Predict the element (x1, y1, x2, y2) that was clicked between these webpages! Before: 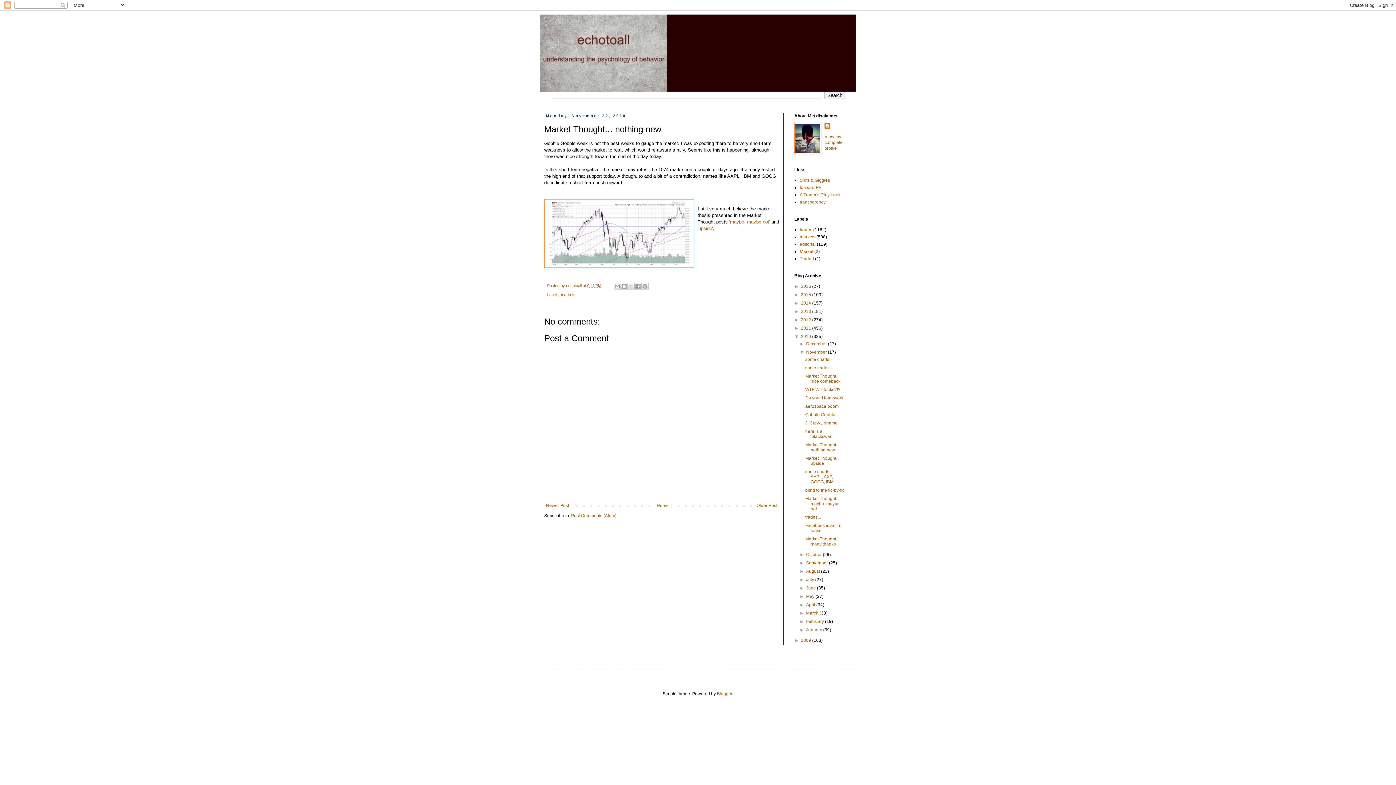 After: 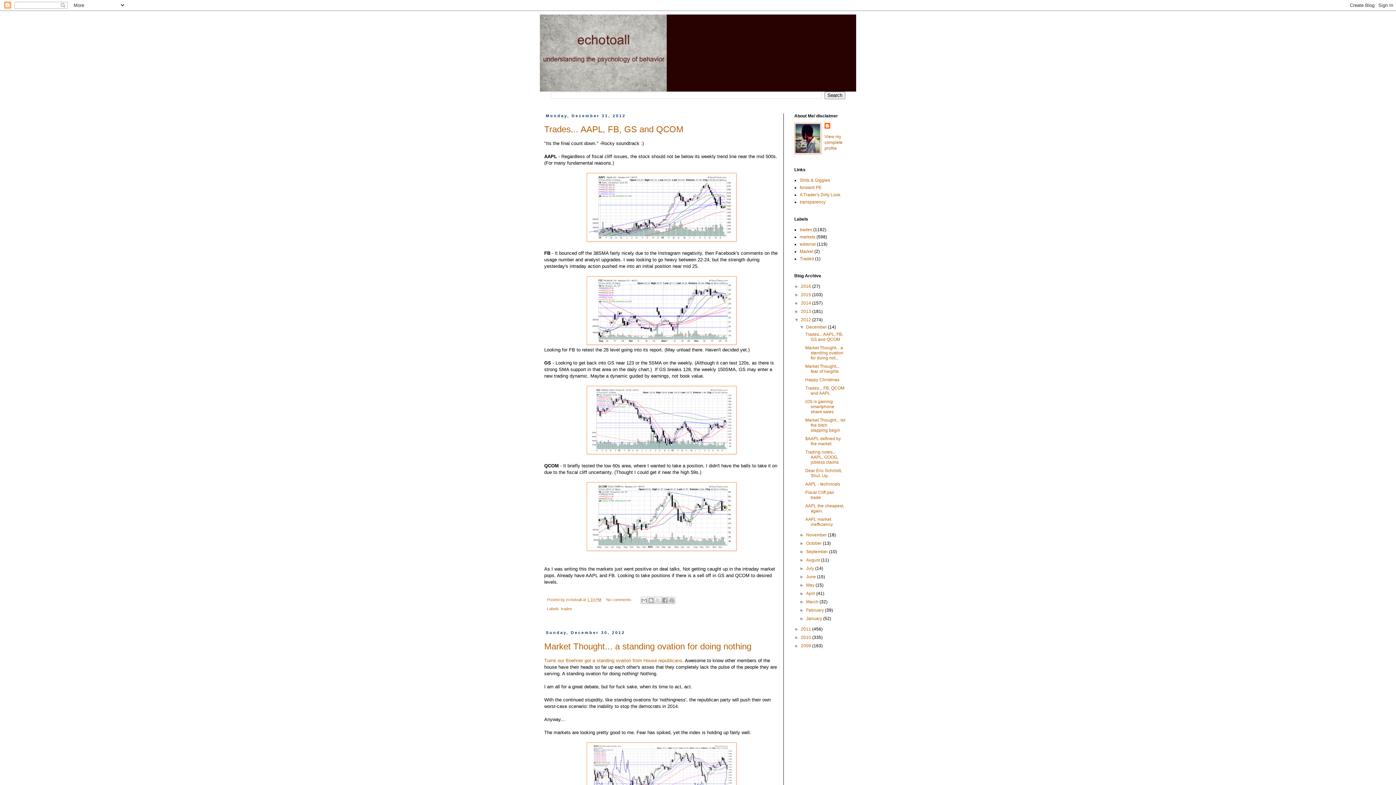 Action: label: 2012  bbox: (801, 317, 812, 322)